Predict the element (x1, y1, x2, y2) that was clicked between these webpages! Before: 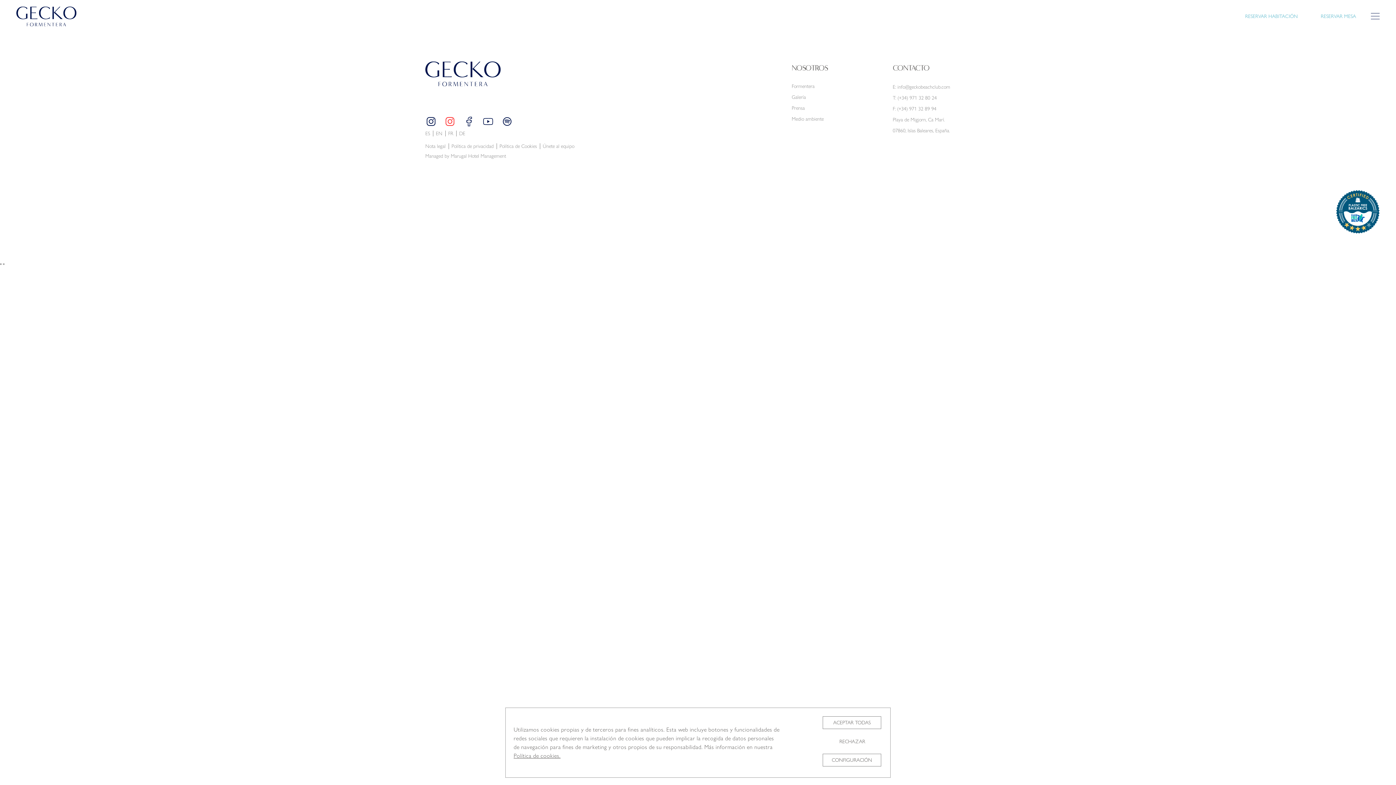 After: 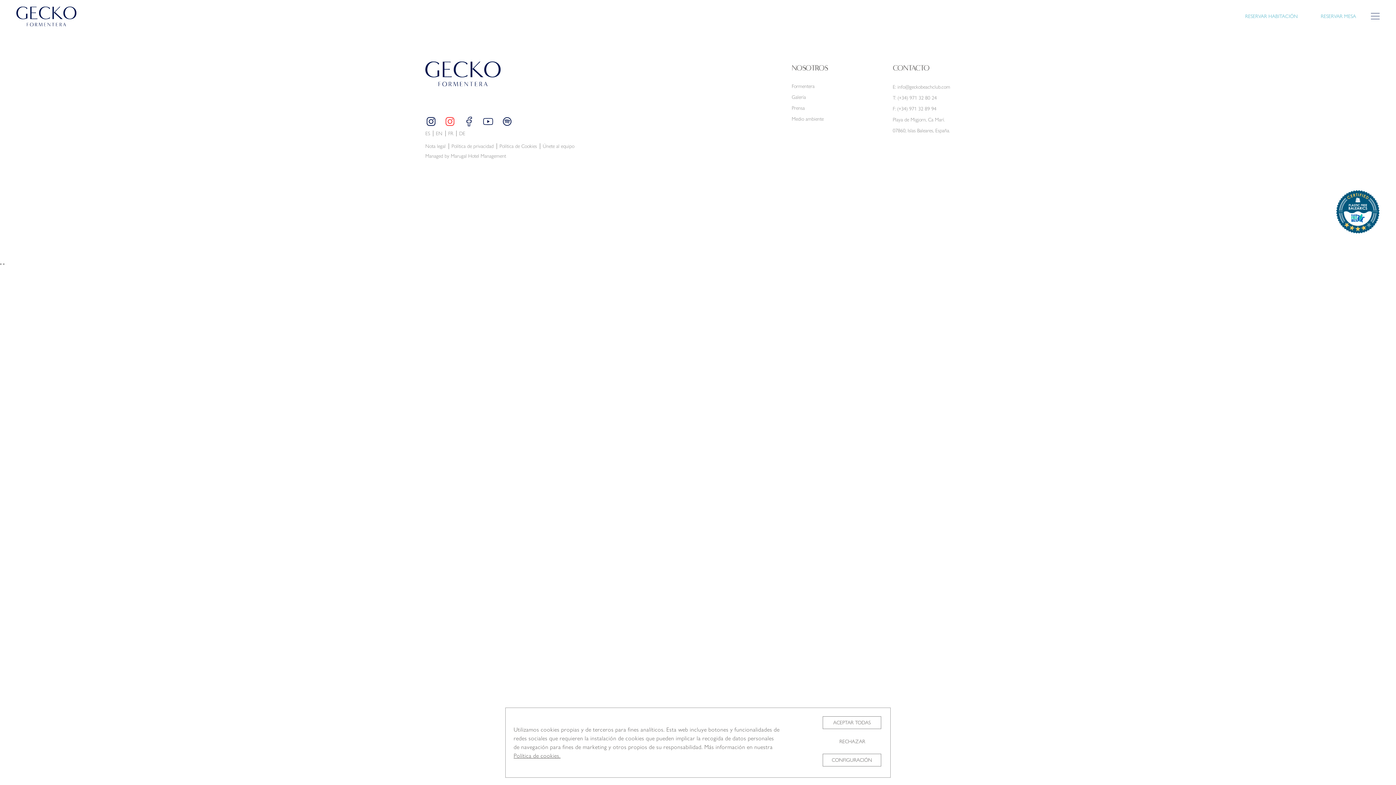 Action: bbox: (482, 115, 494, 123)